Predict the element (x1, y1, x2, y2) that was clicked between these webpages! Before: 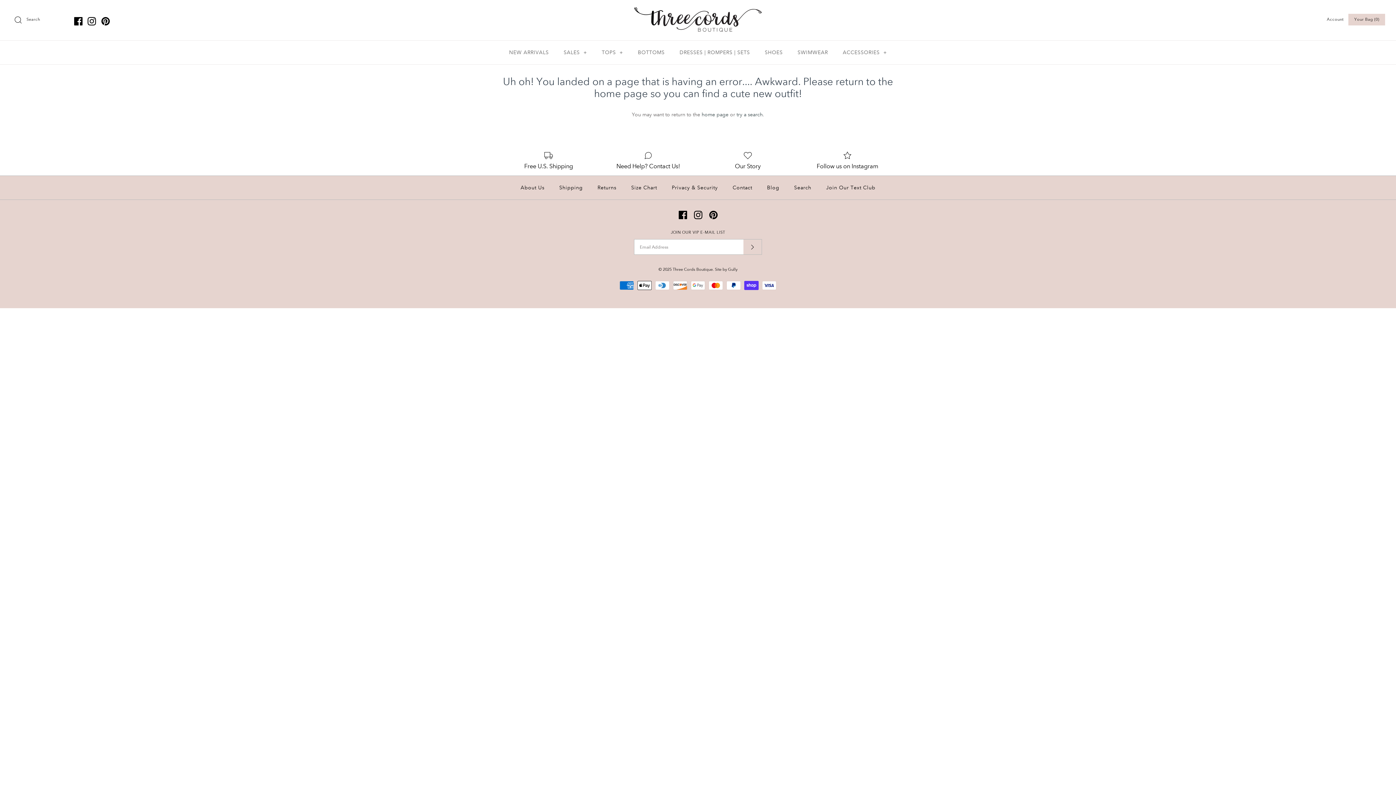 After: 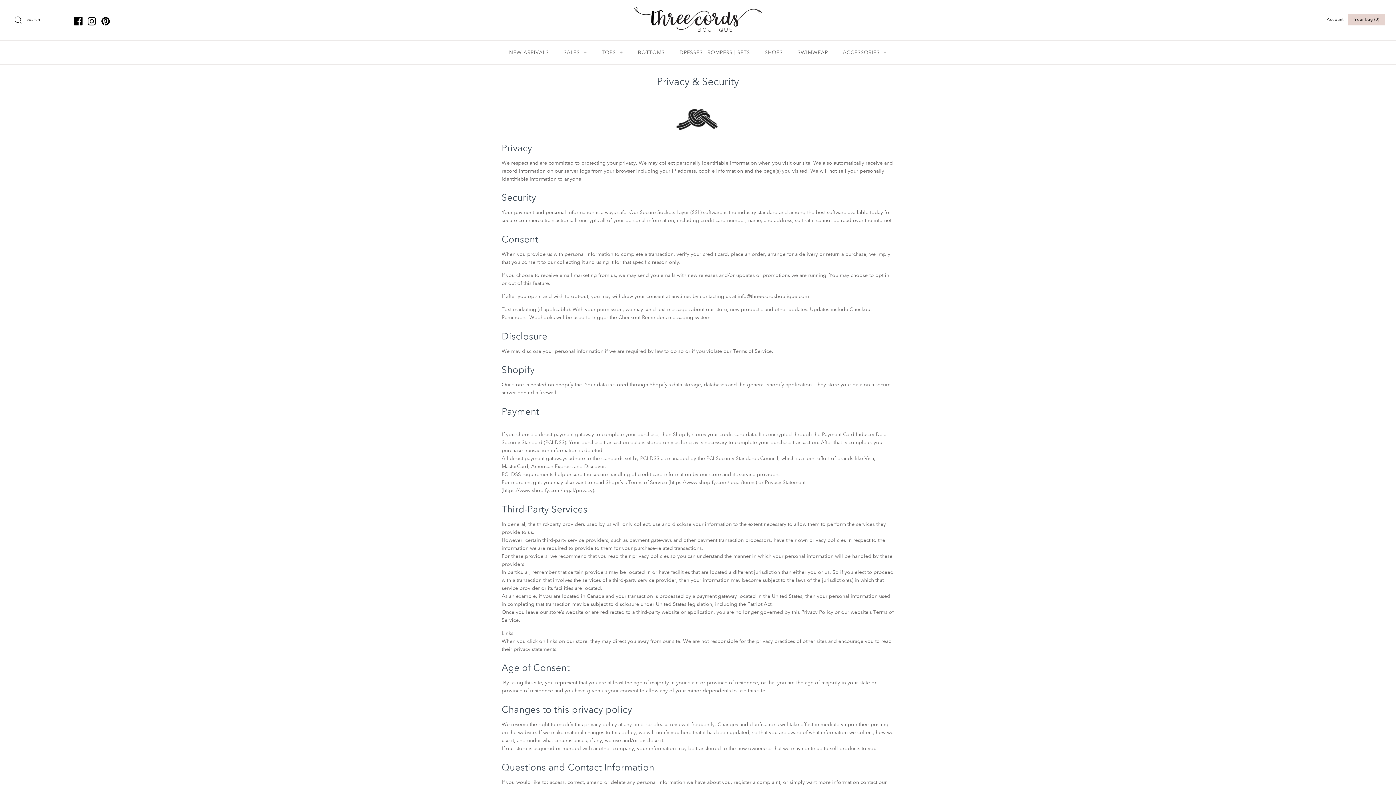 Action: bbox: (665, 177, 724, 197) label: Privacy & Security